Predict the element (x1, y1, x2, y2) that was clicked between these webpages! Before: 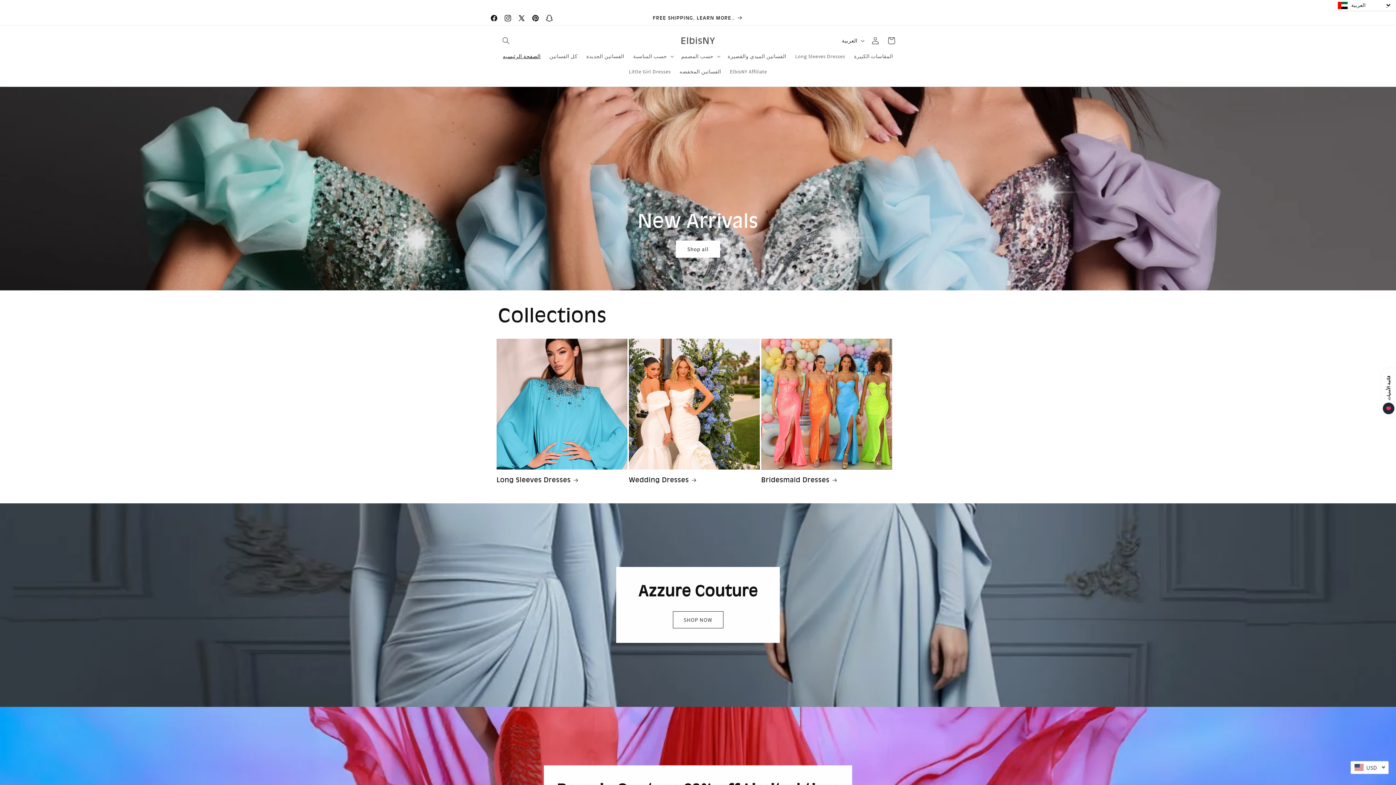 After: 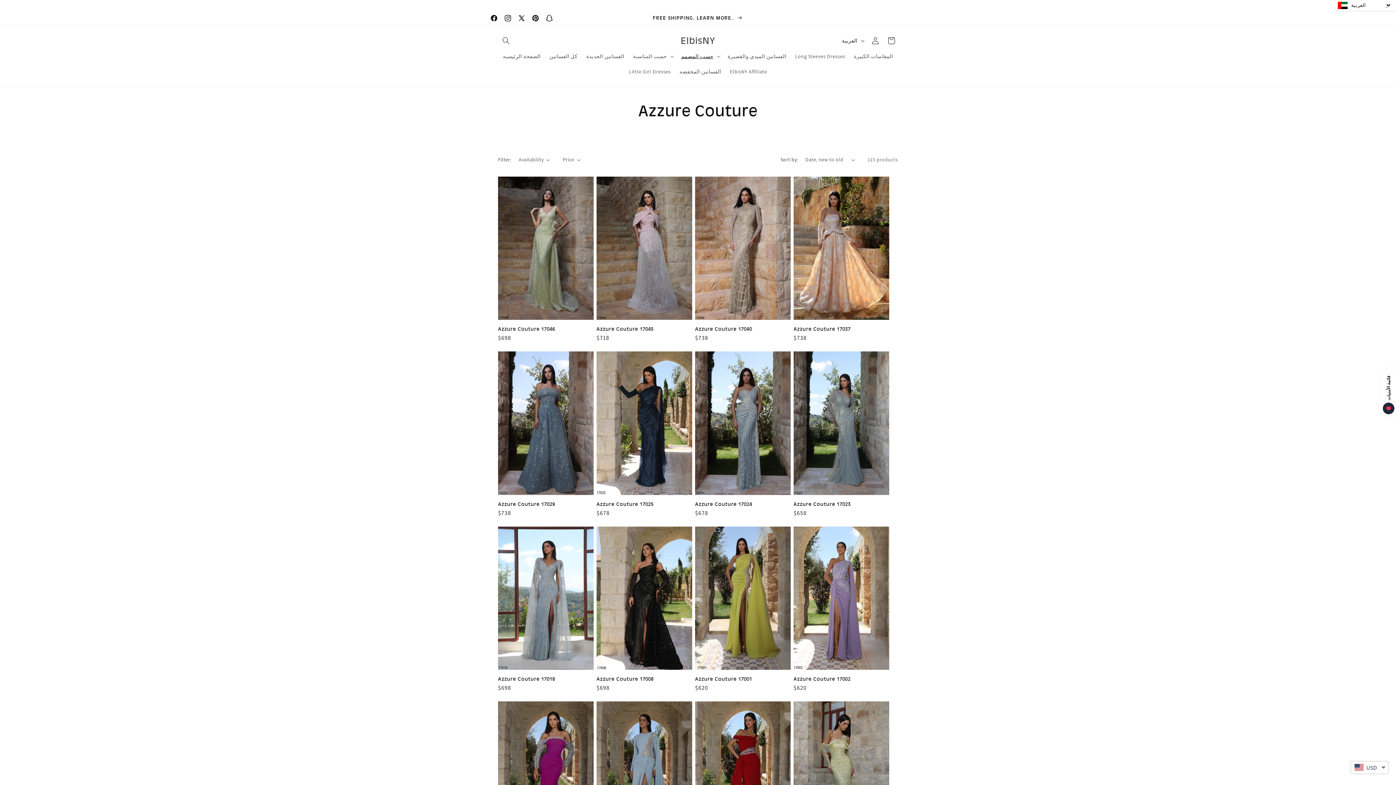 Action: label: SHOP NOW bbox: (672, 611, 723, 628)